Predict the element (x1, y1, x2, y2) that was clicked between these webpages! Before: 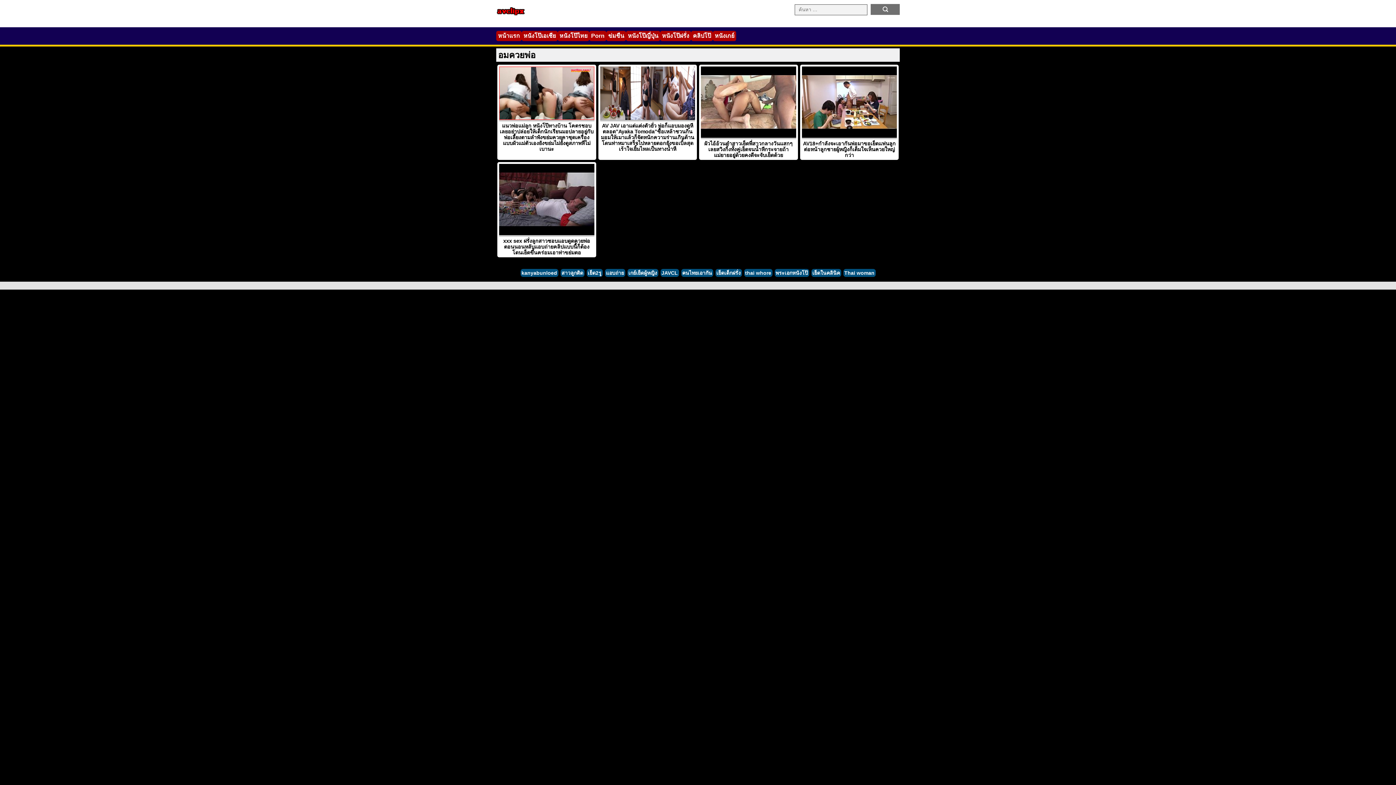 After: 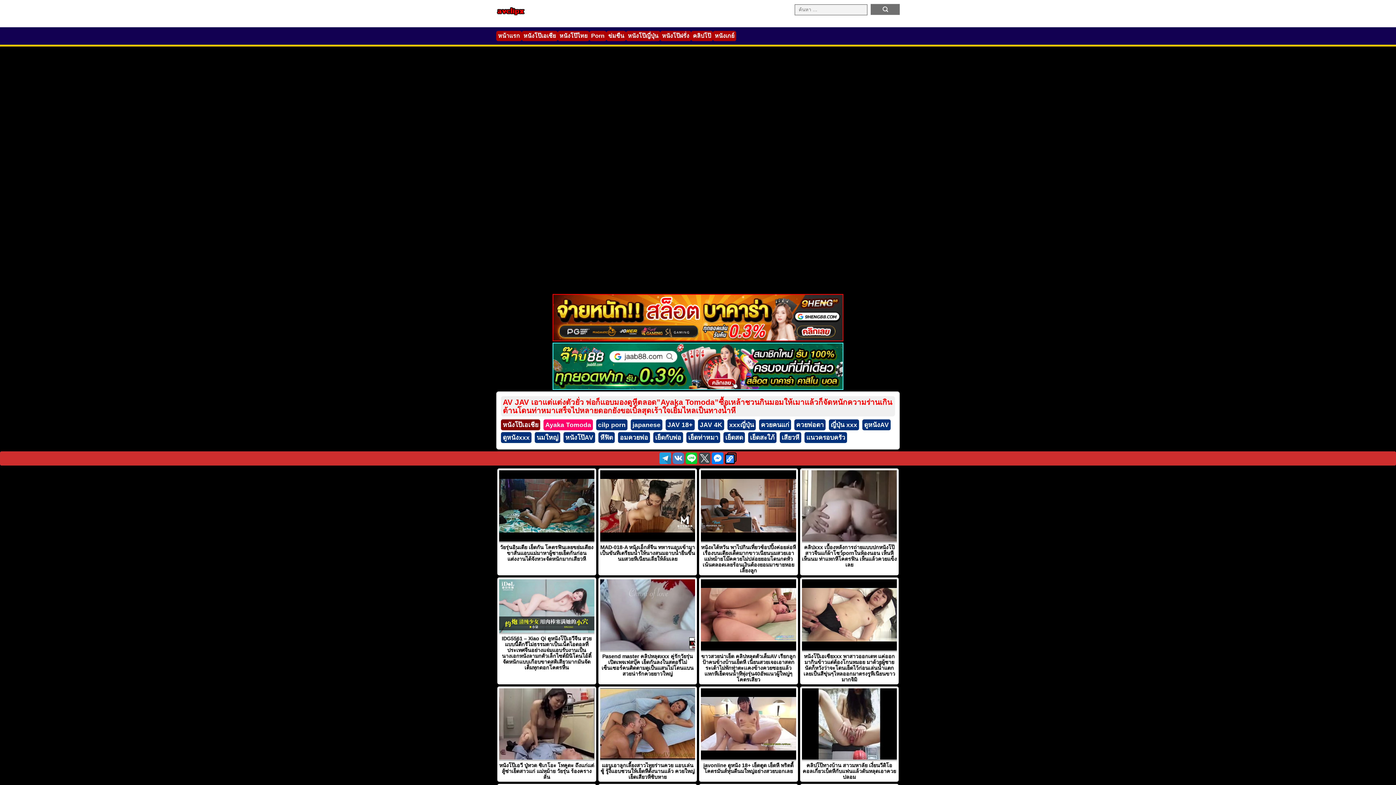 Action: label: AV JAV เอาแต่แต่งตัวยั่ว พ่อก็แอบมองดูหีตลอด”Ayaka Tomoda”ซื้อเหล้าชวนกินมอมให้เมาแล้วก็จัดหนักความร่านเกินต้านโดนท่าหมาเสร็จไปหลายดอกยังขอเบิ้ลสุดเร้าใจเยิ้มไหลเป็นทางน้ำหี bbox: (598, 64, 697, 160)